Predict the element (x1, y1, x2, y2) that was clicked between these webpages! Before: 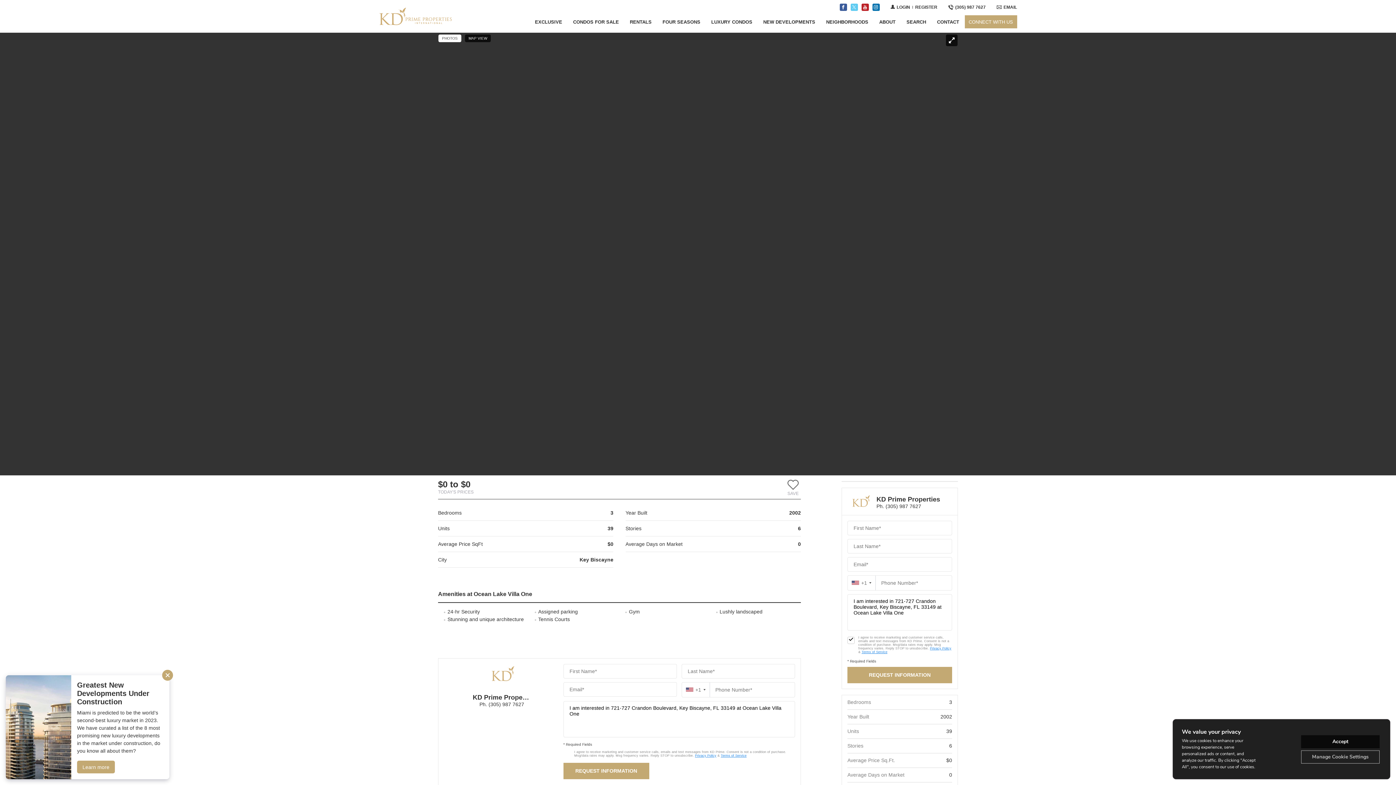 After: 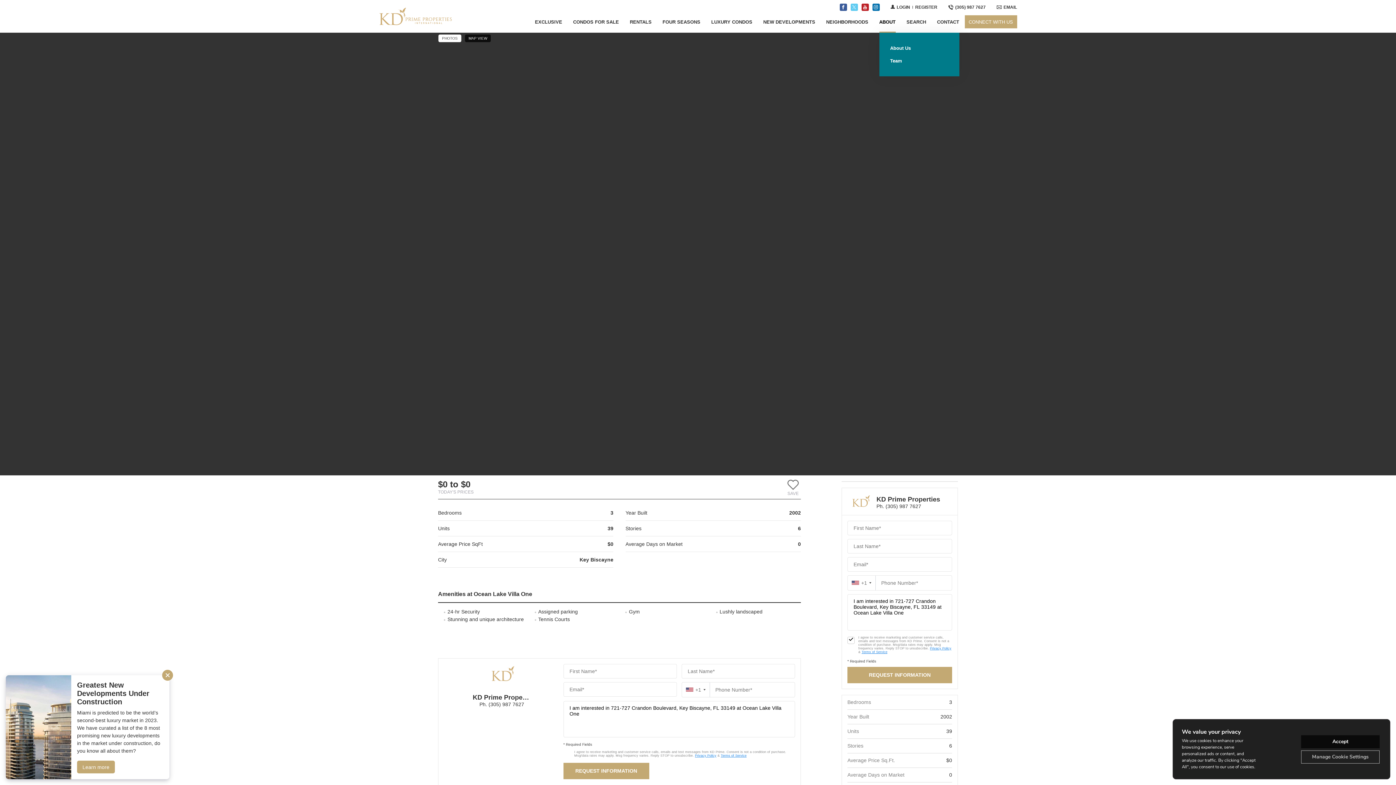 Action: bbox: (879, 19, 895, 24) label: ABOUT